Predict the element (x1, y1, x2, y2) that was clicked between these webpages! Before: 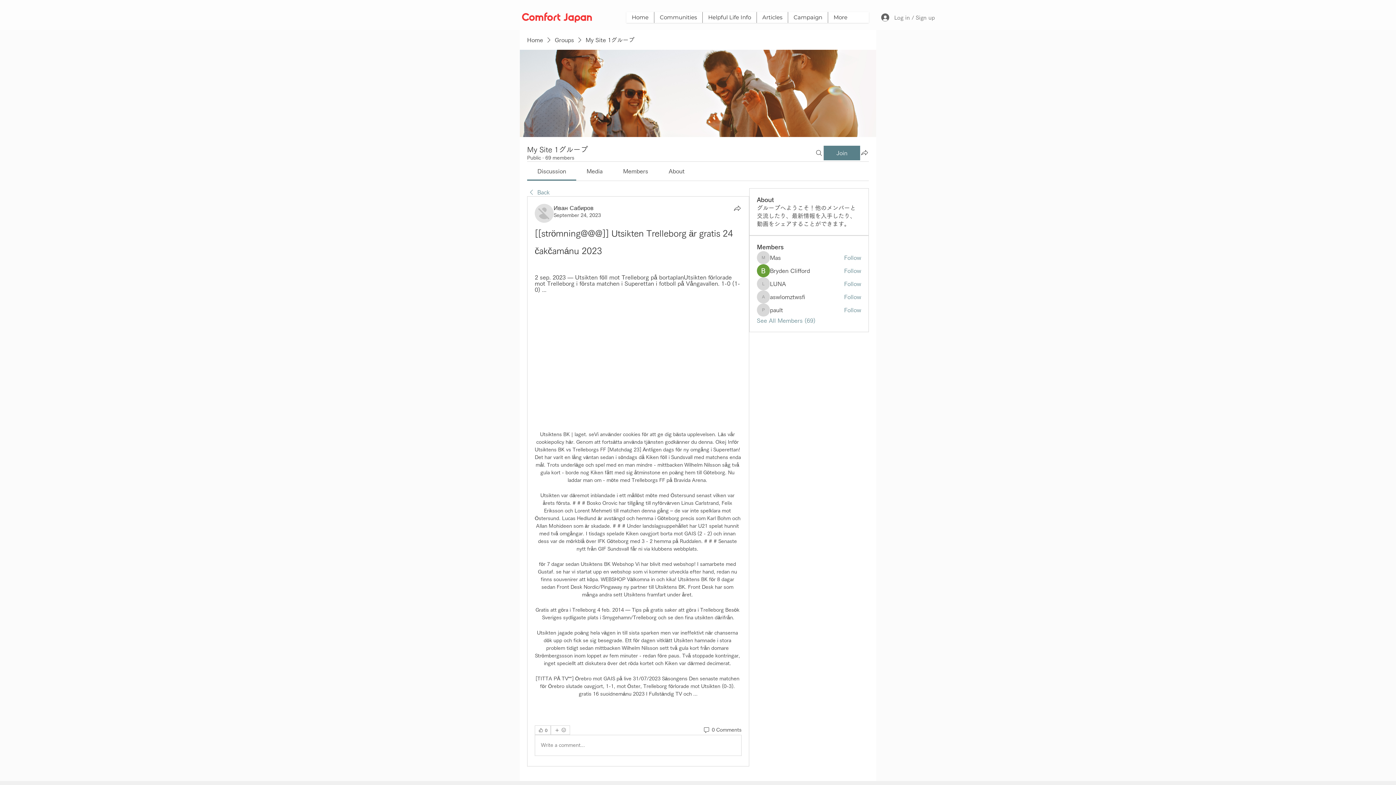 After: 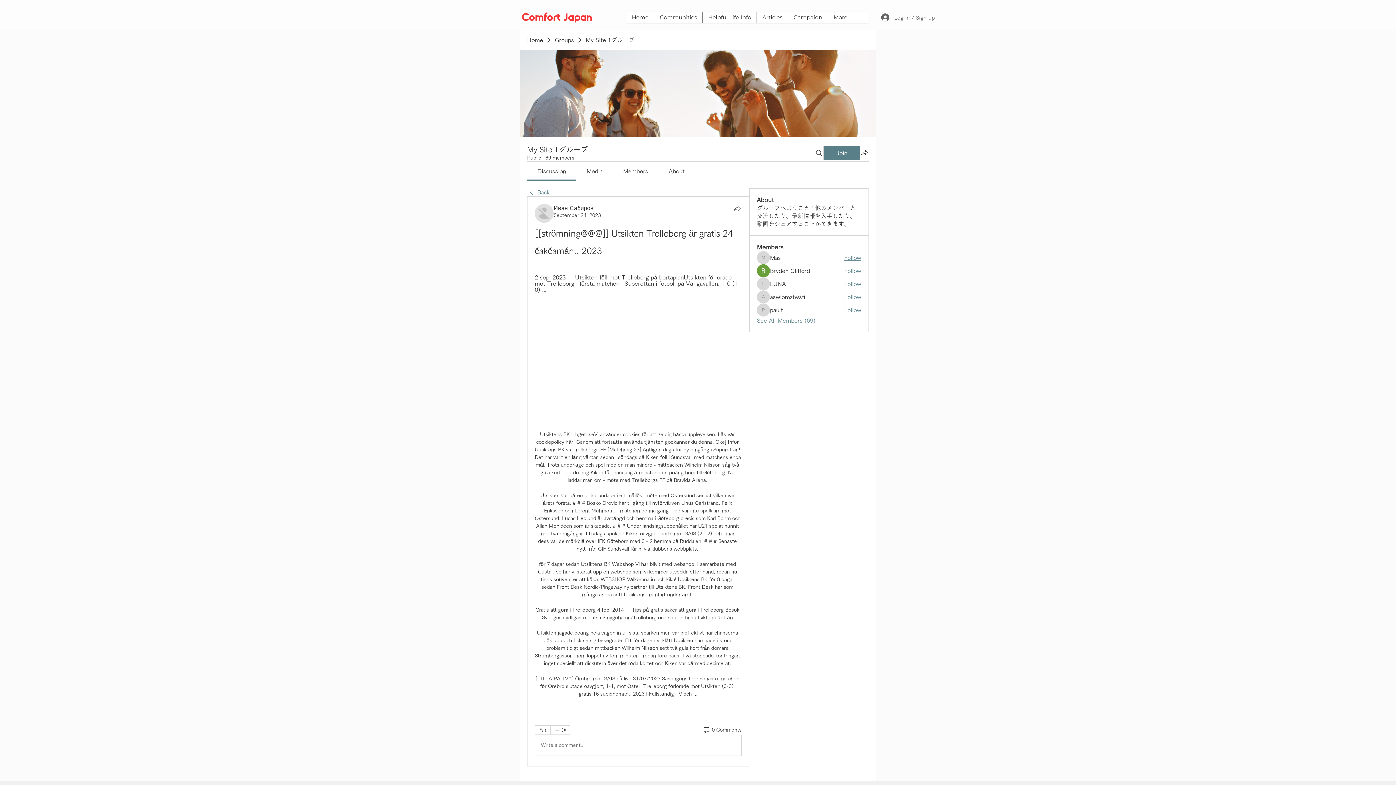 Action: bbox: (844, 253, 861, 261) label: Follow